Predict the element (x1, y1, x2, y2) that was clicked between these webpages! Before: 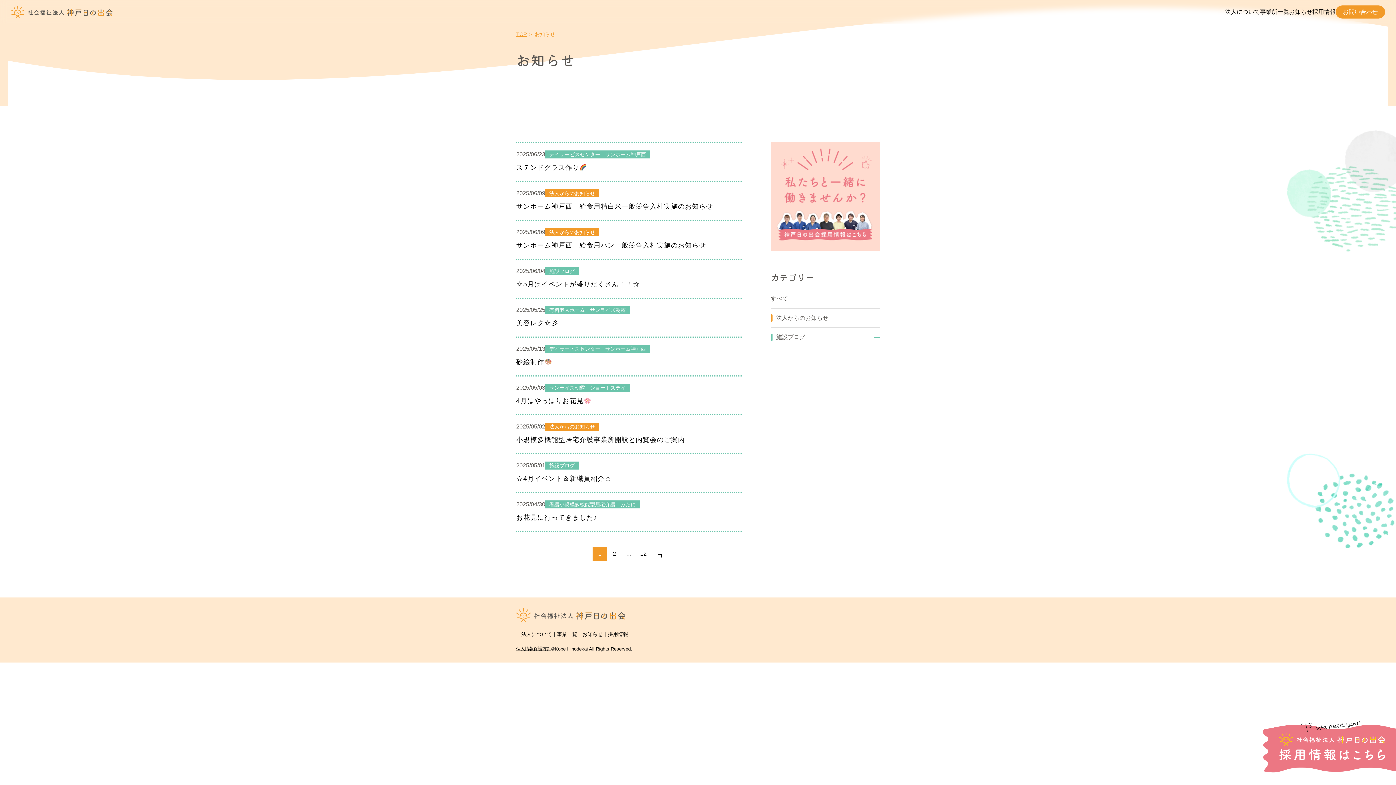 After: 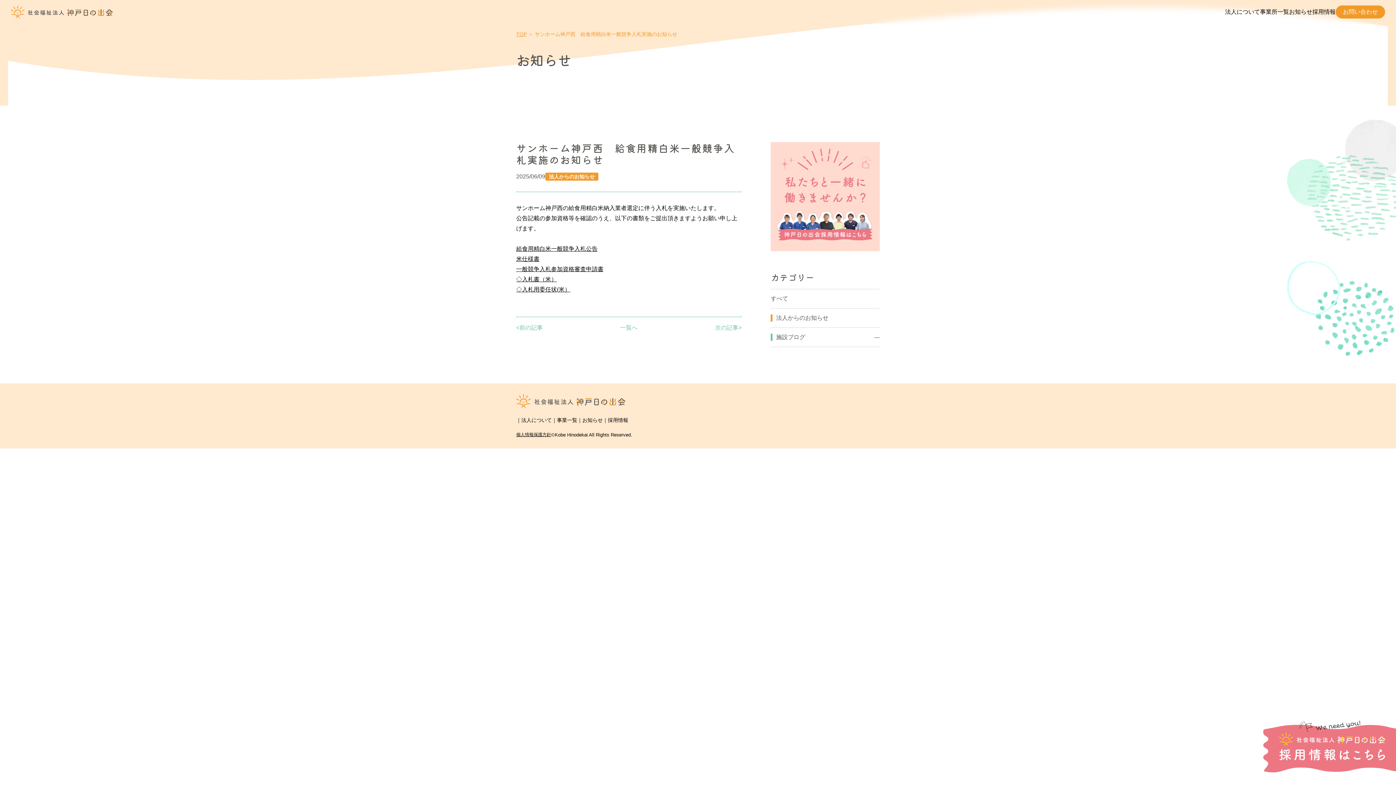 Action: label: サンホーム神戸西　給食用精白米一般競争入札実施のお知らせ bbox: (516, 203, 713, 209)